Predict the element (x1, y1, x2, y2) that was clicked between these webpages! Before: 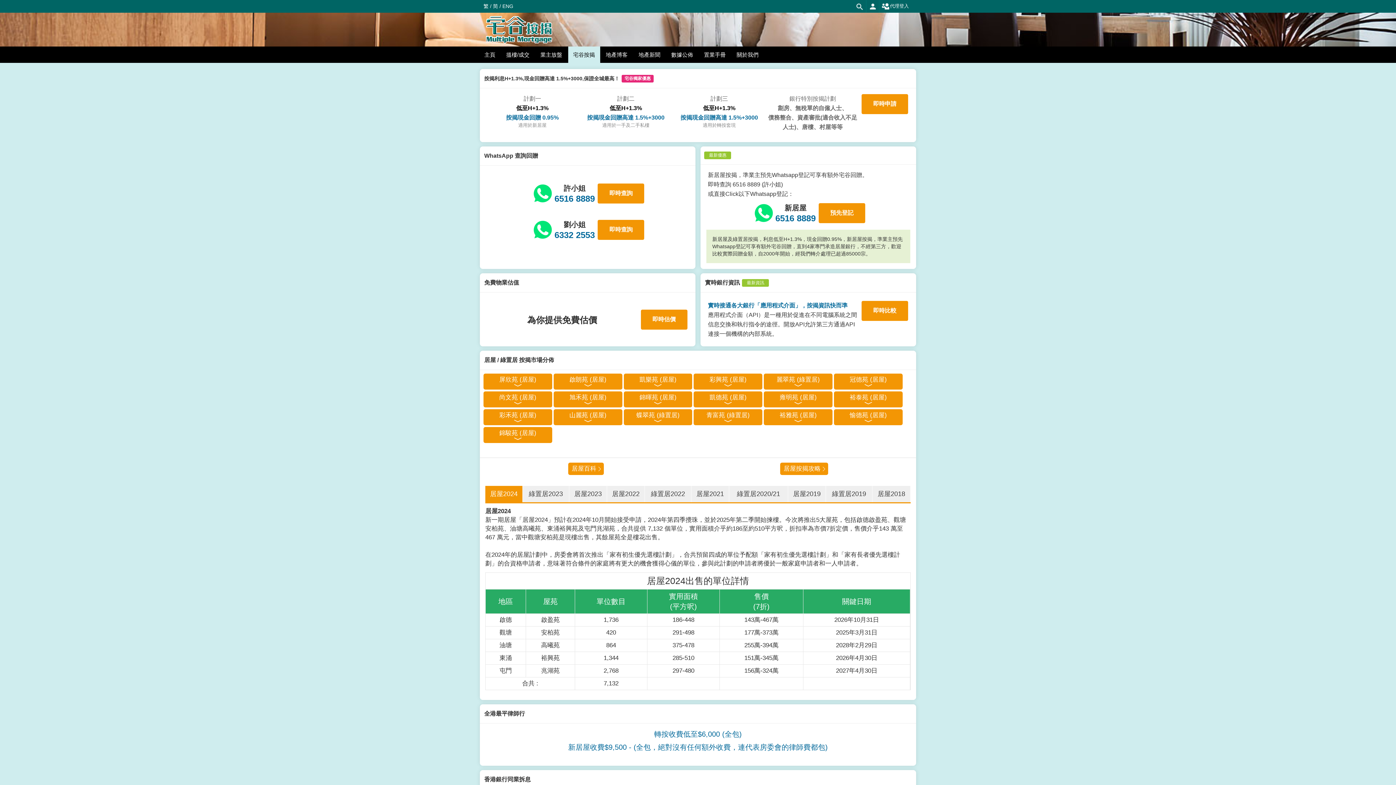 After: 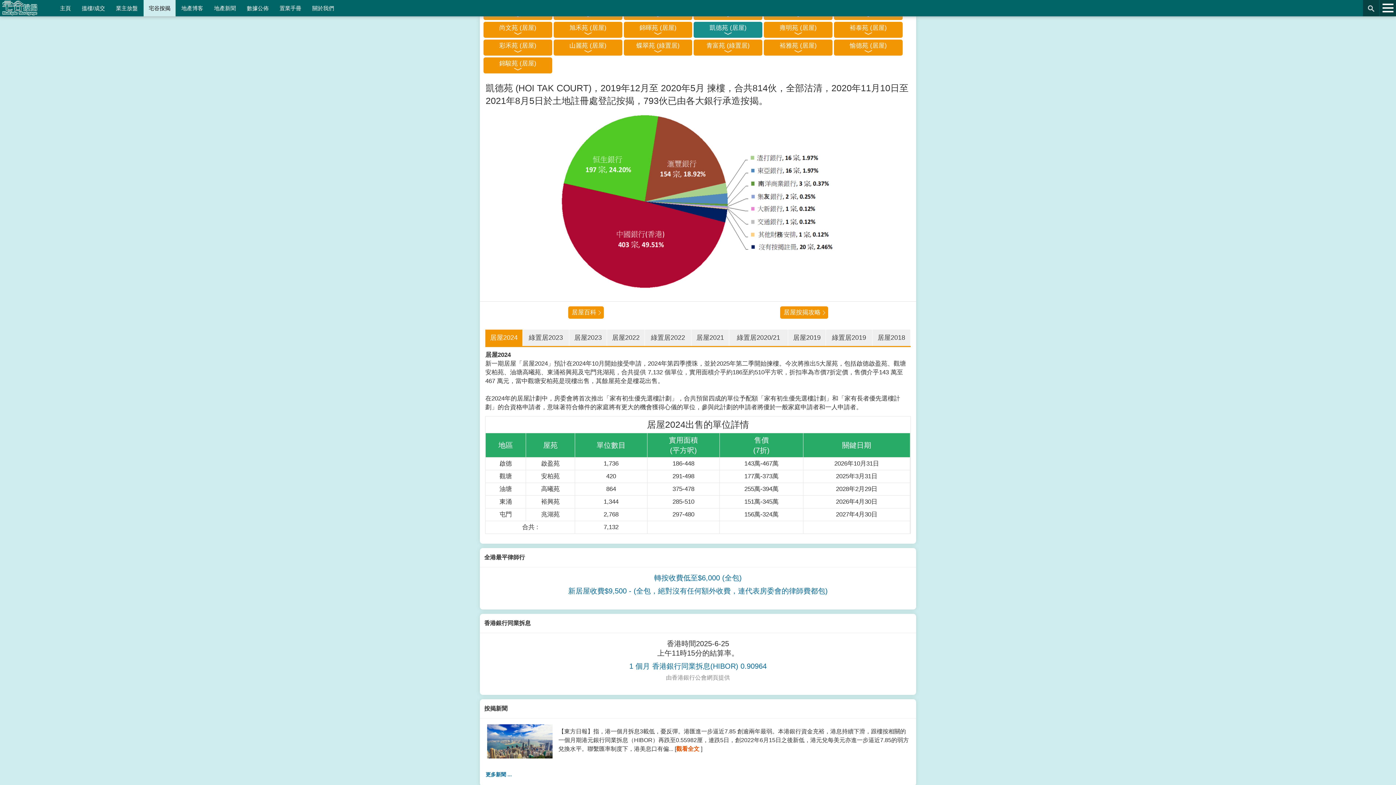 Action: label: 凱德苑 (居屋) bbox: (693, 391, 762, 407)